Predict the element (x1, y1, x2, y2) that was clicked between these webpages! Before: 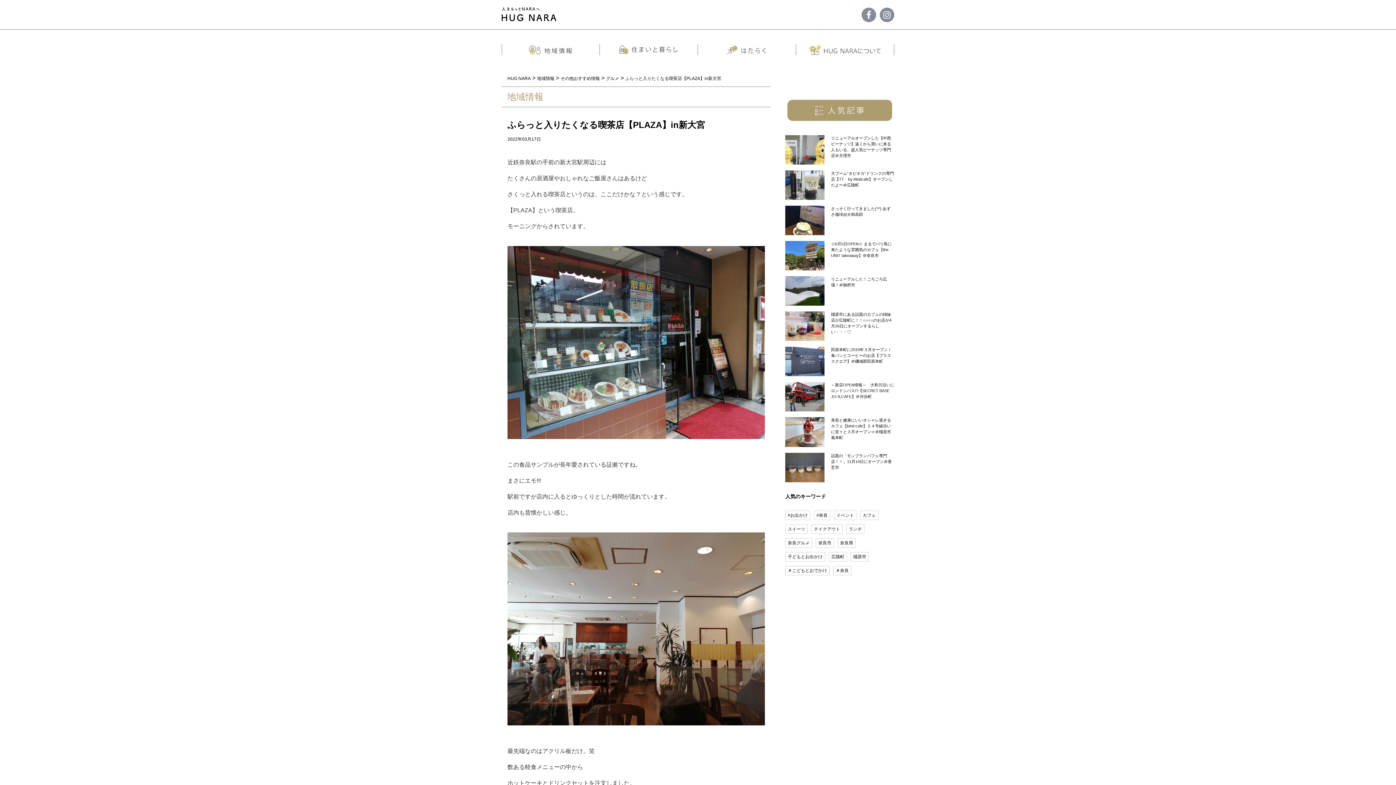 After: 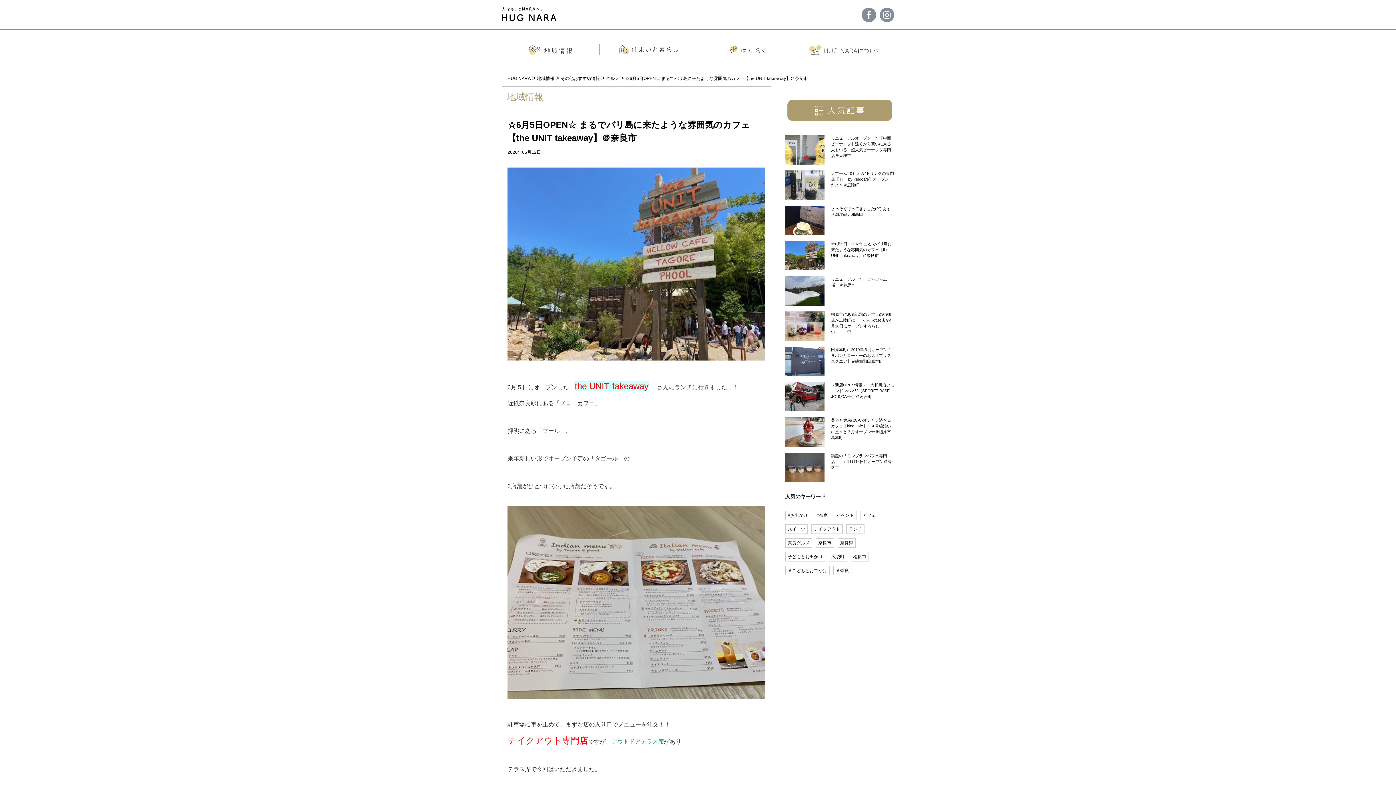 Action: bbox: (831, 241, 894, 270) label: ☆6月5日OPEN☆ まるでバリ島に来たような雰囲気のカフェ【the UNIT takeaway】＠奈良市